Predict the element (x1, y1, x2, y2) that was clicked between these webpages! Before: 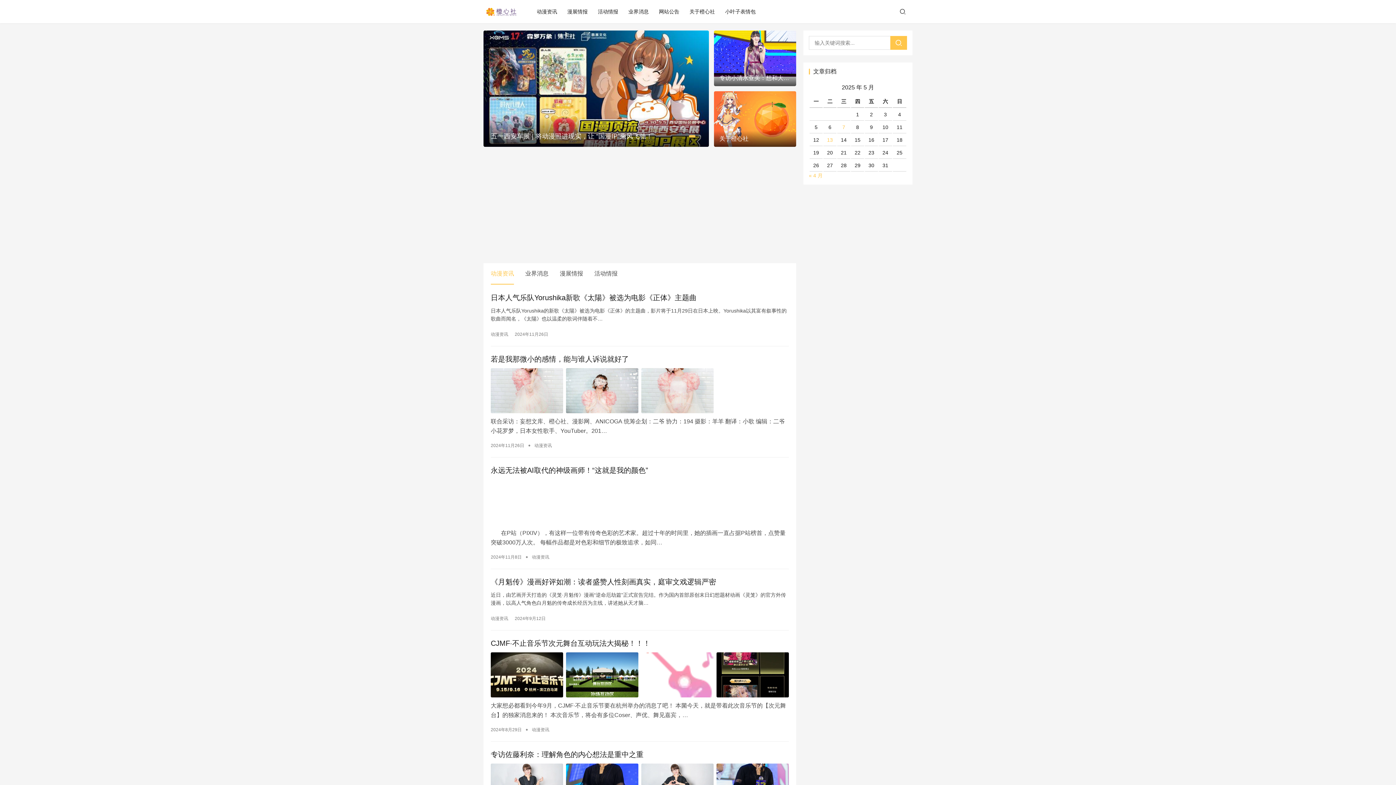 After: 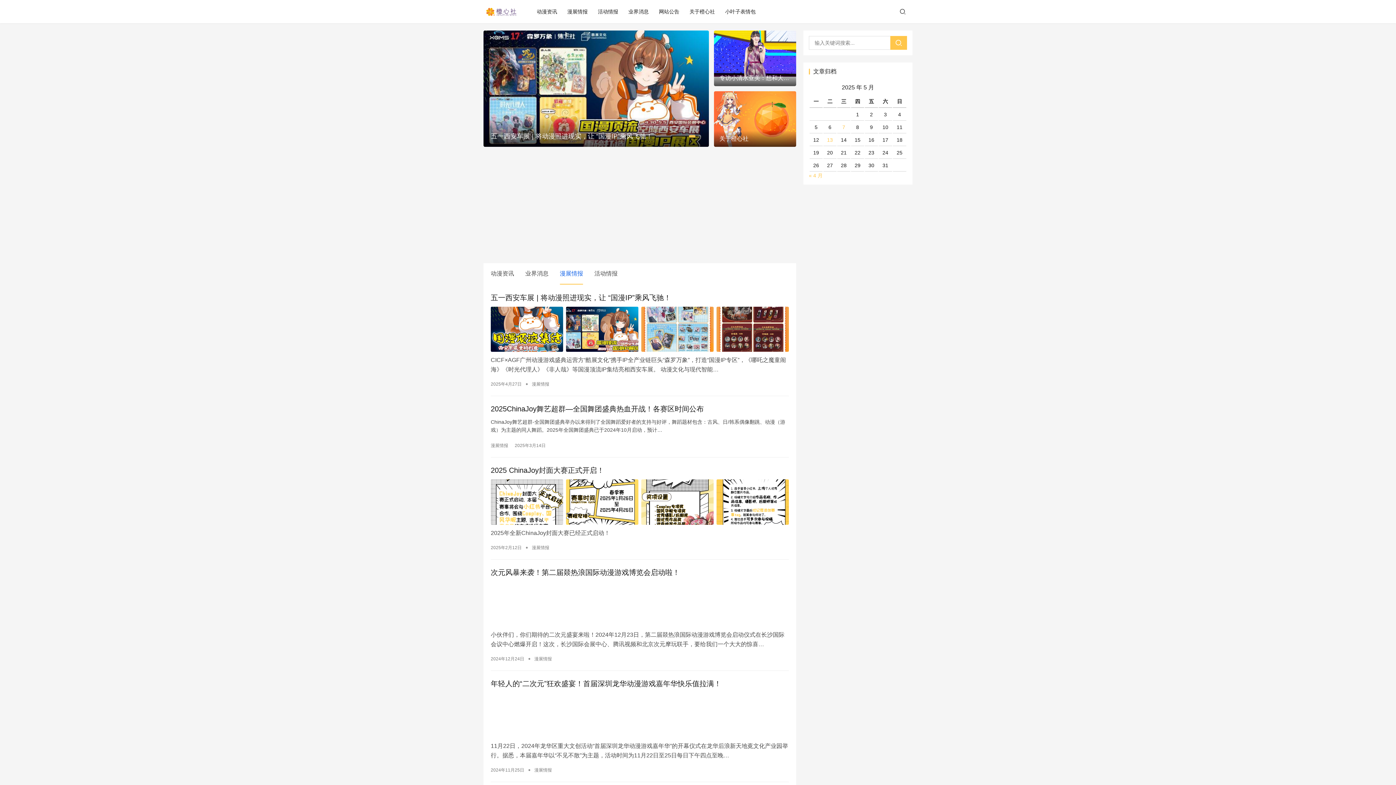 Action: label: 漫展情报 bbox: (560, 263, 583, 284)